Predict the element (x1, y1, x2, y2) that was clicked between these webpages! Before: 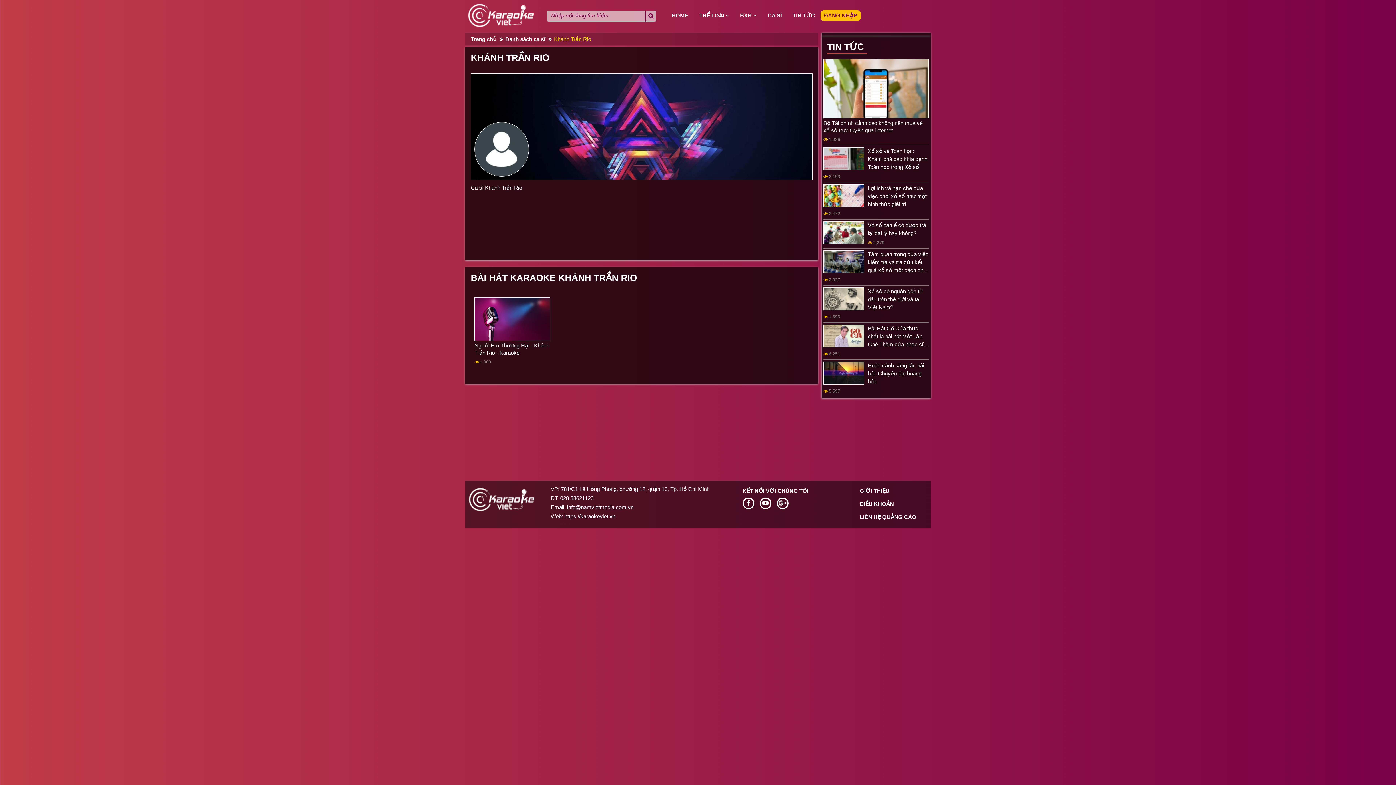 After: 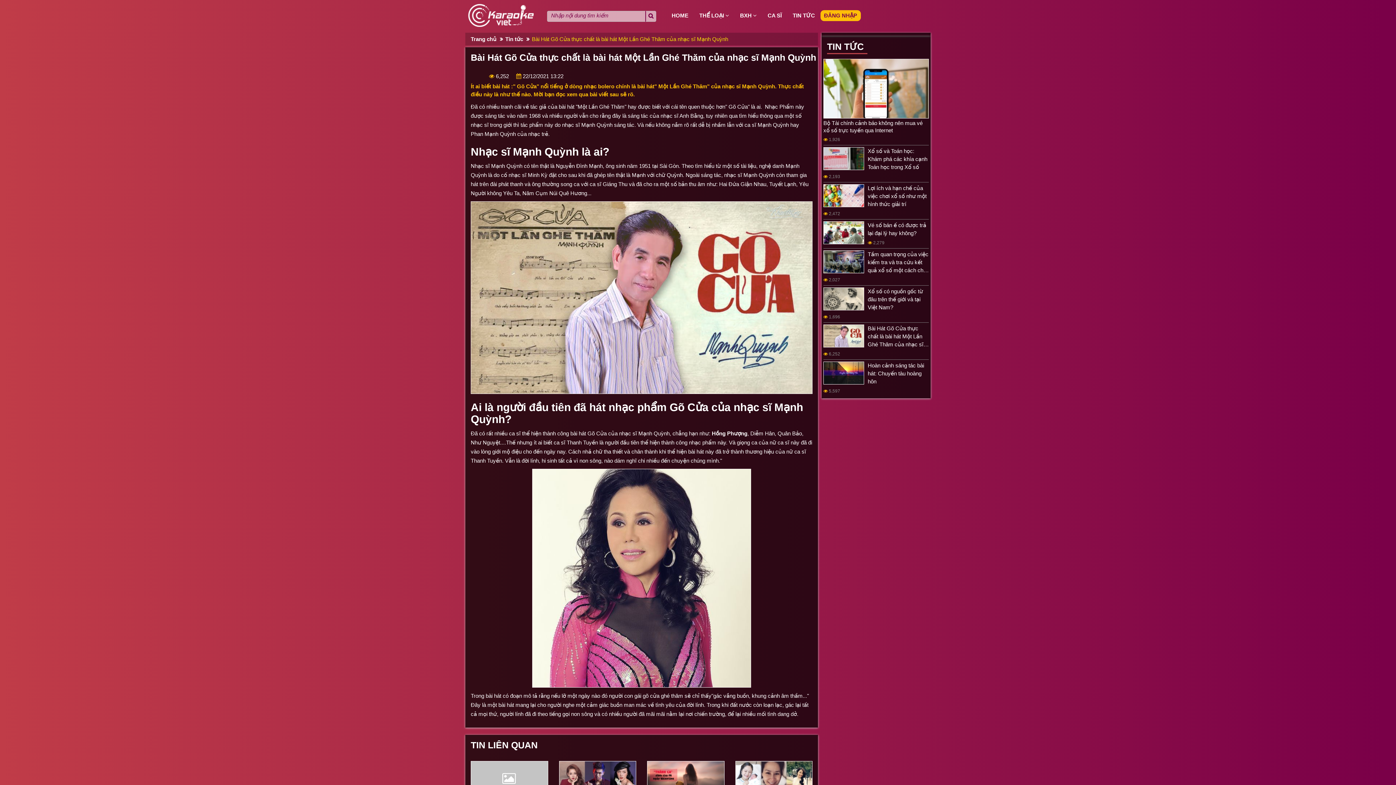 Action: bbox: (823, 324, 868, 347)